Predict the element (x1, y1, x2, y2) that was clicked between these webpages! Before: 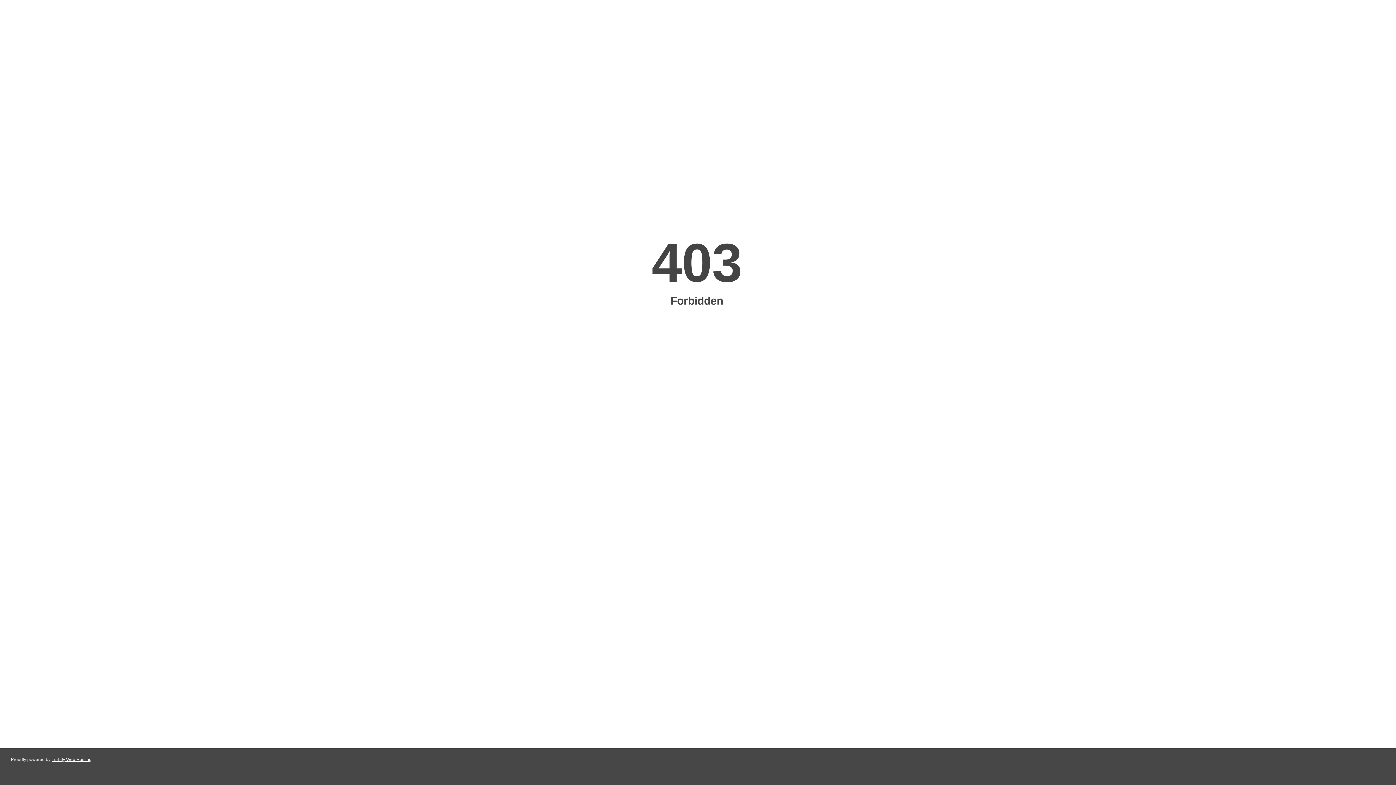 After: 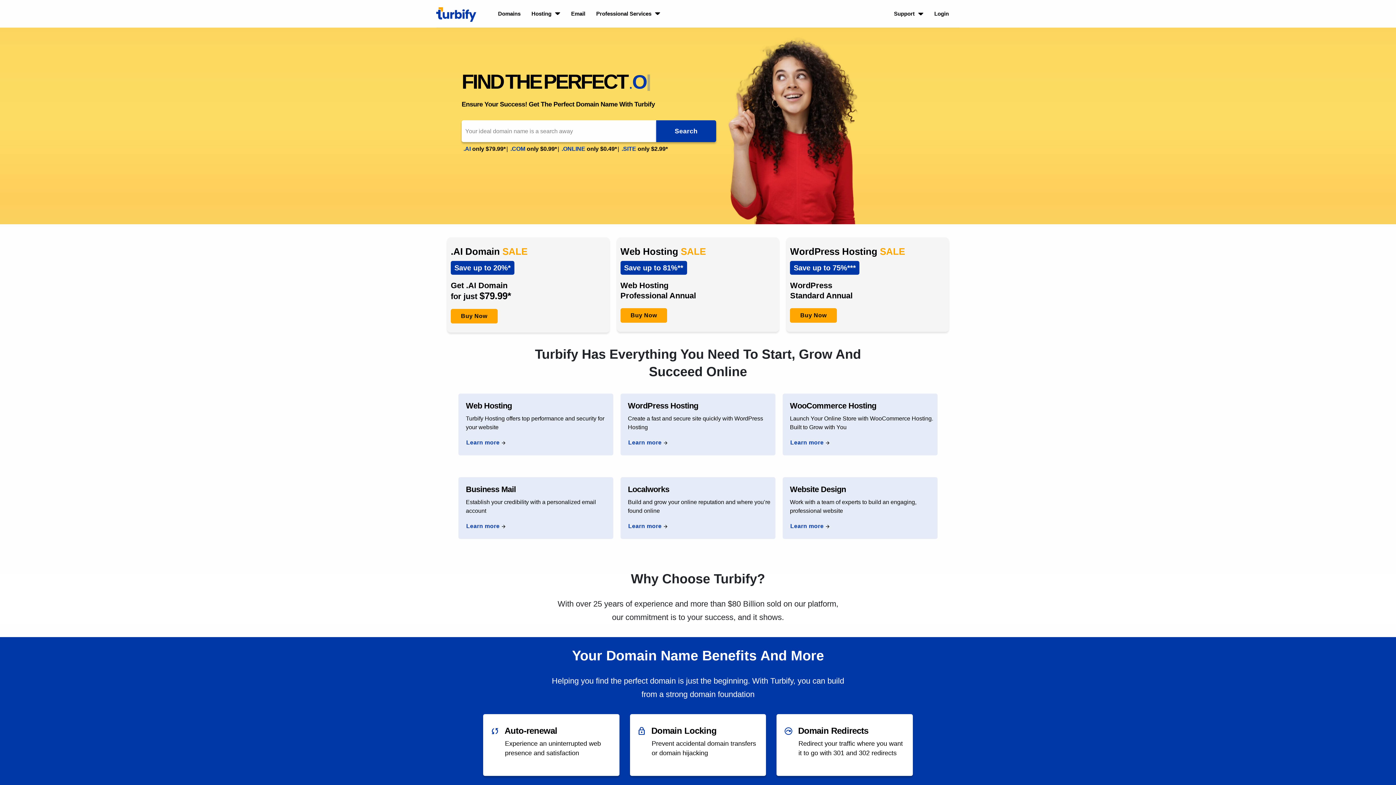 Action: bbox: (51, 757, 91, 762) label: Turbify Web Hosting